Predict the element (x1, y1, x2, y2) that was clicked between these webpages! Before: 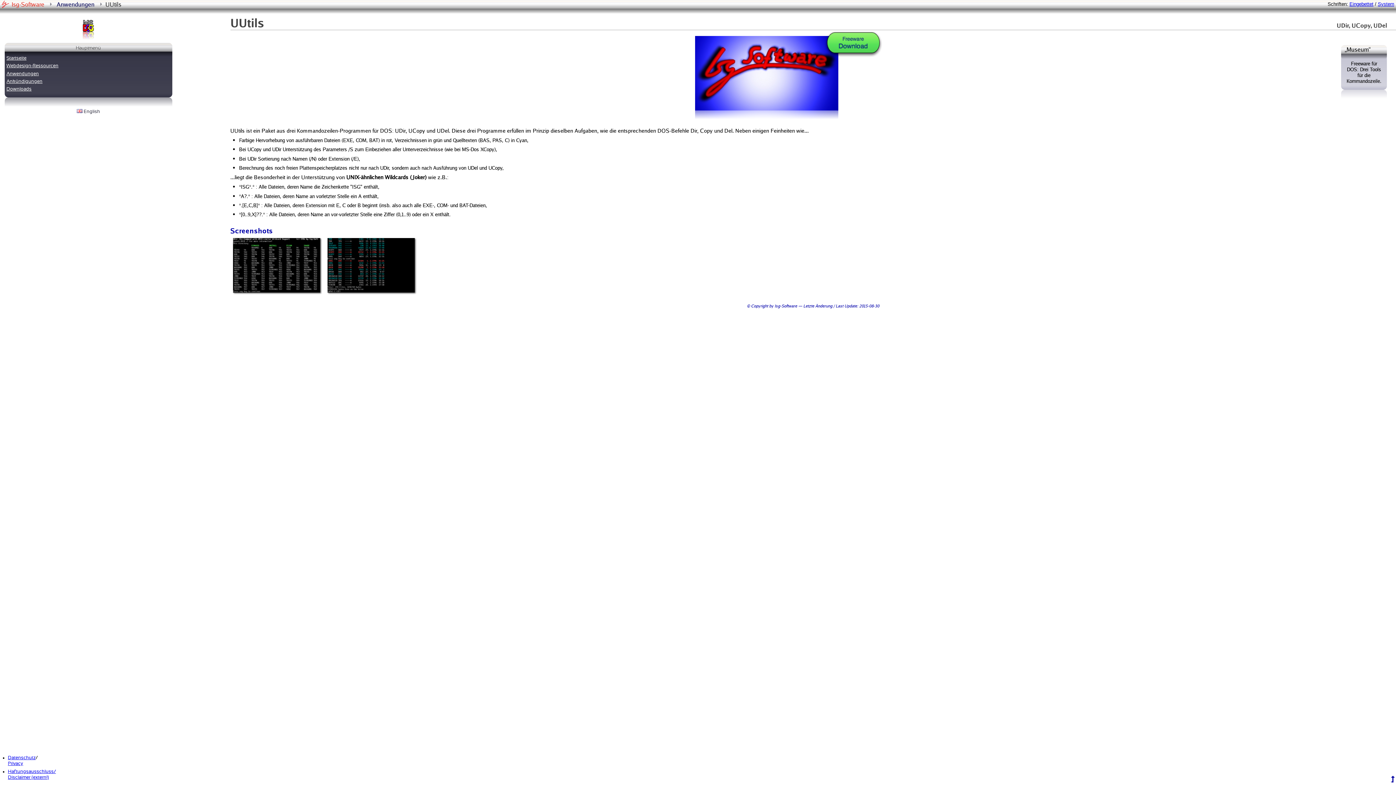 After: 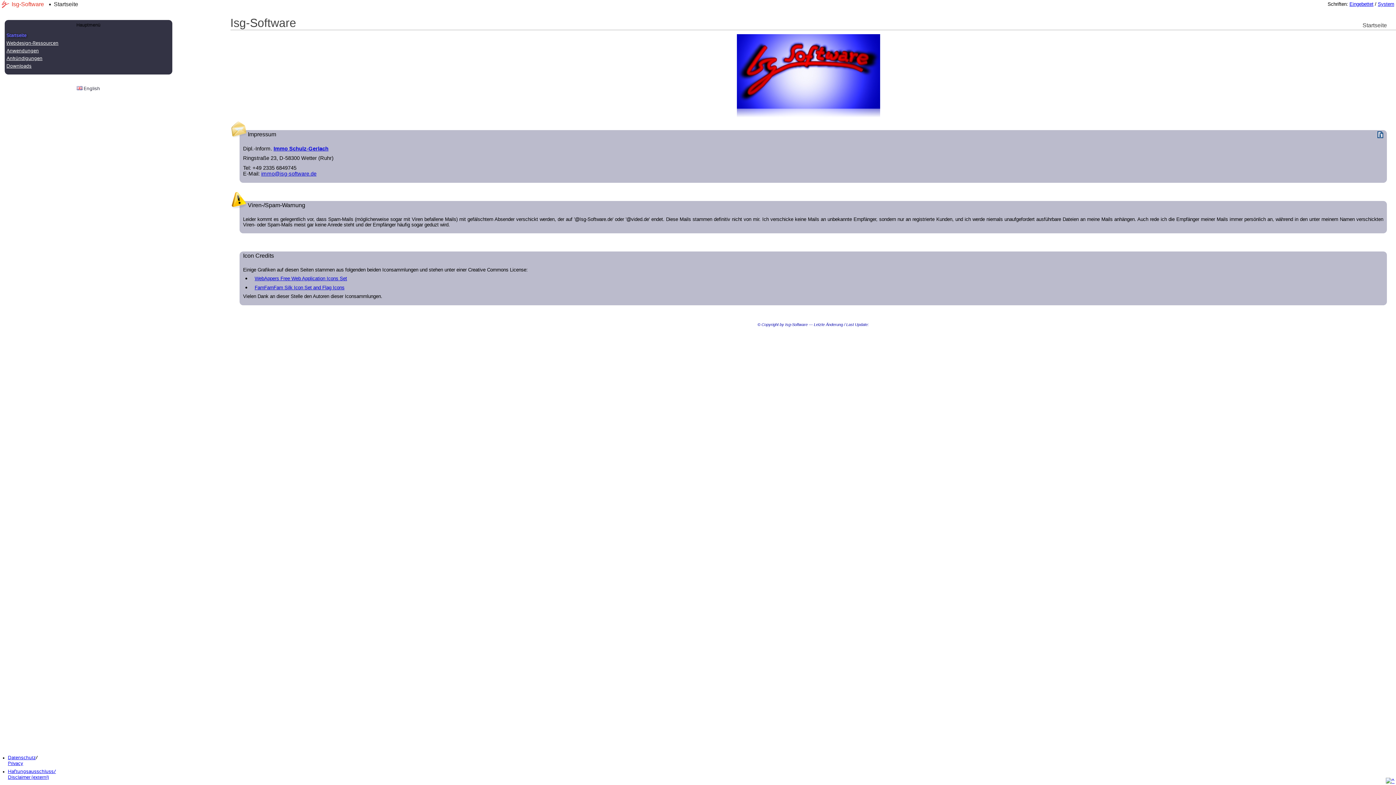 Action: label: Startseite bbox: (6, 55, 26, 60)